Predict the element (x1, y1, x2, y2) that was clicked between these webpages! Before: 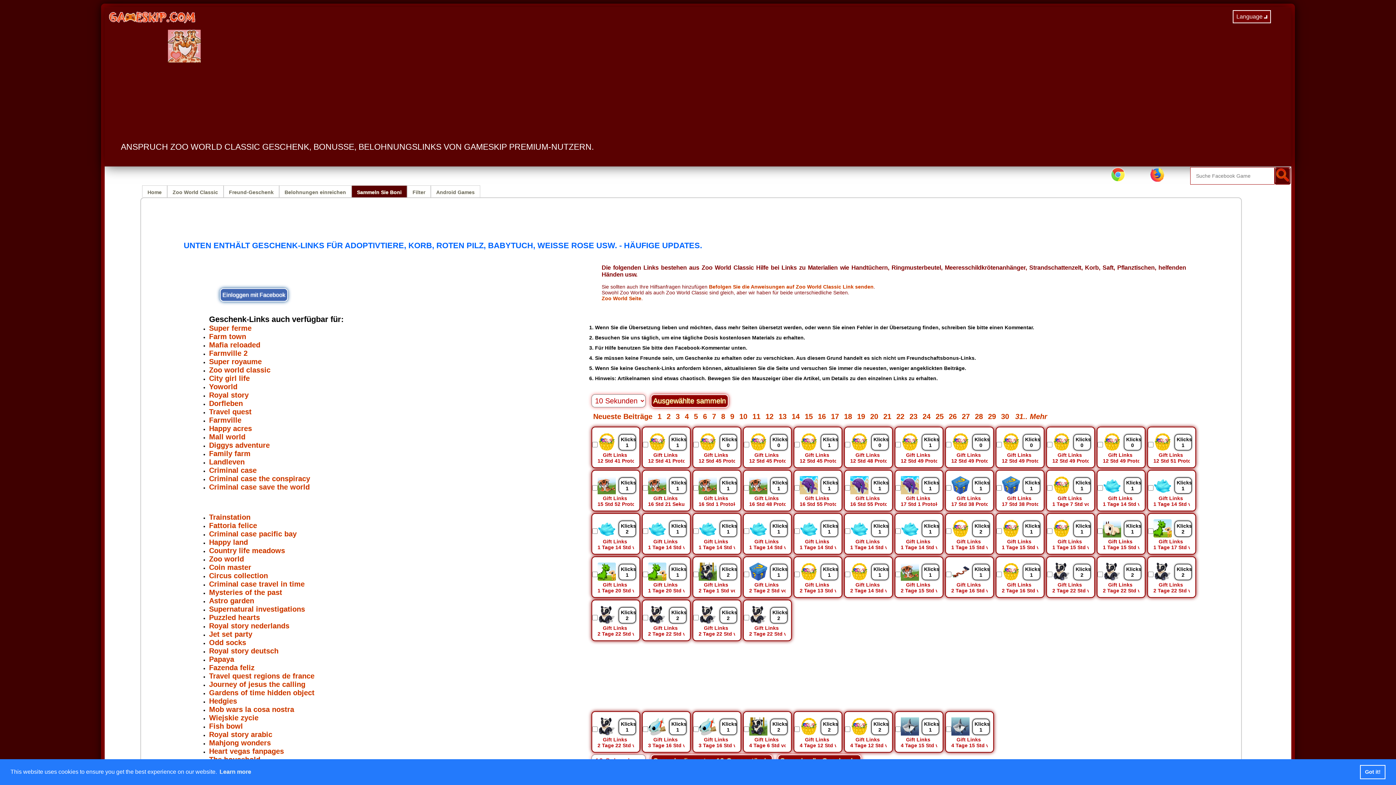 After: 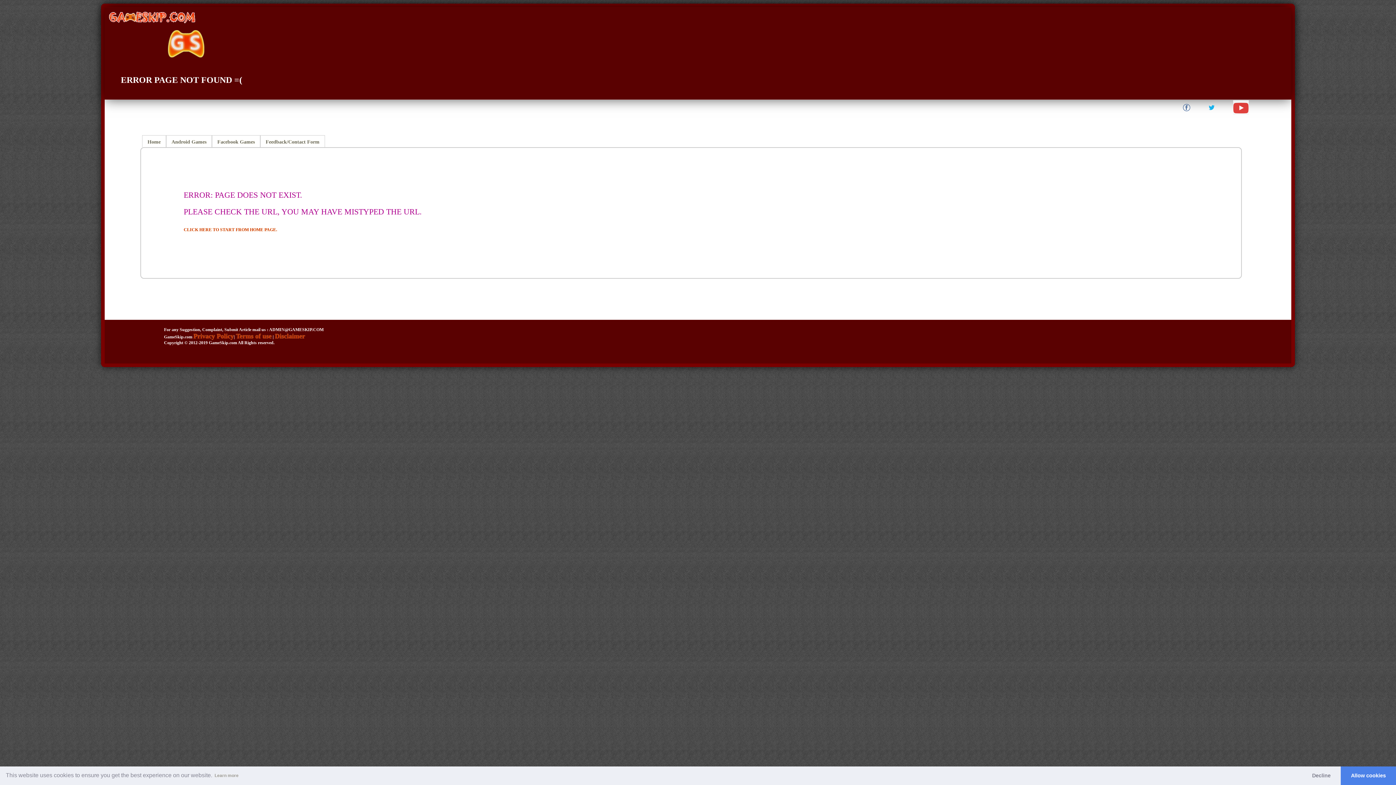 Action: label: Mob wars la cosa nostra bbox: (209, 705, 294, 713)